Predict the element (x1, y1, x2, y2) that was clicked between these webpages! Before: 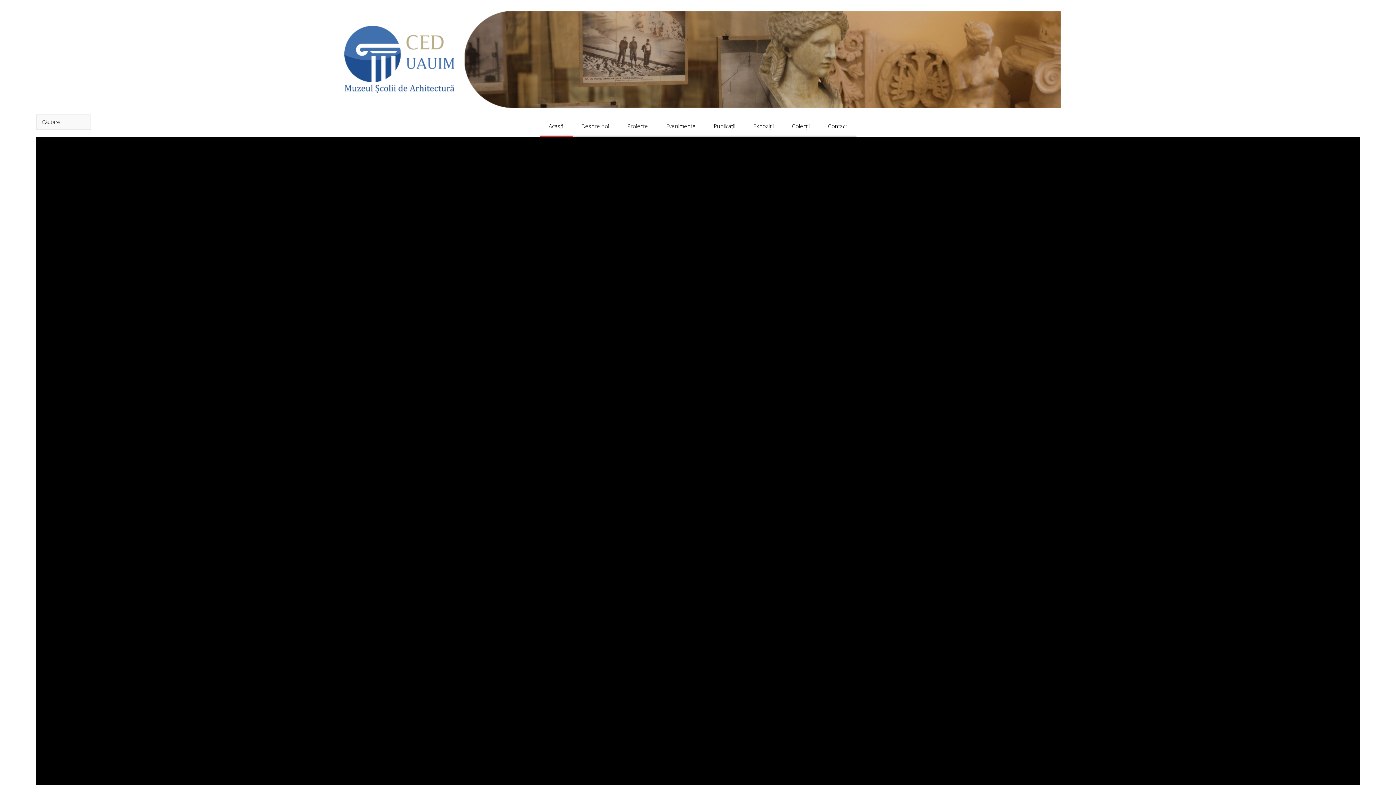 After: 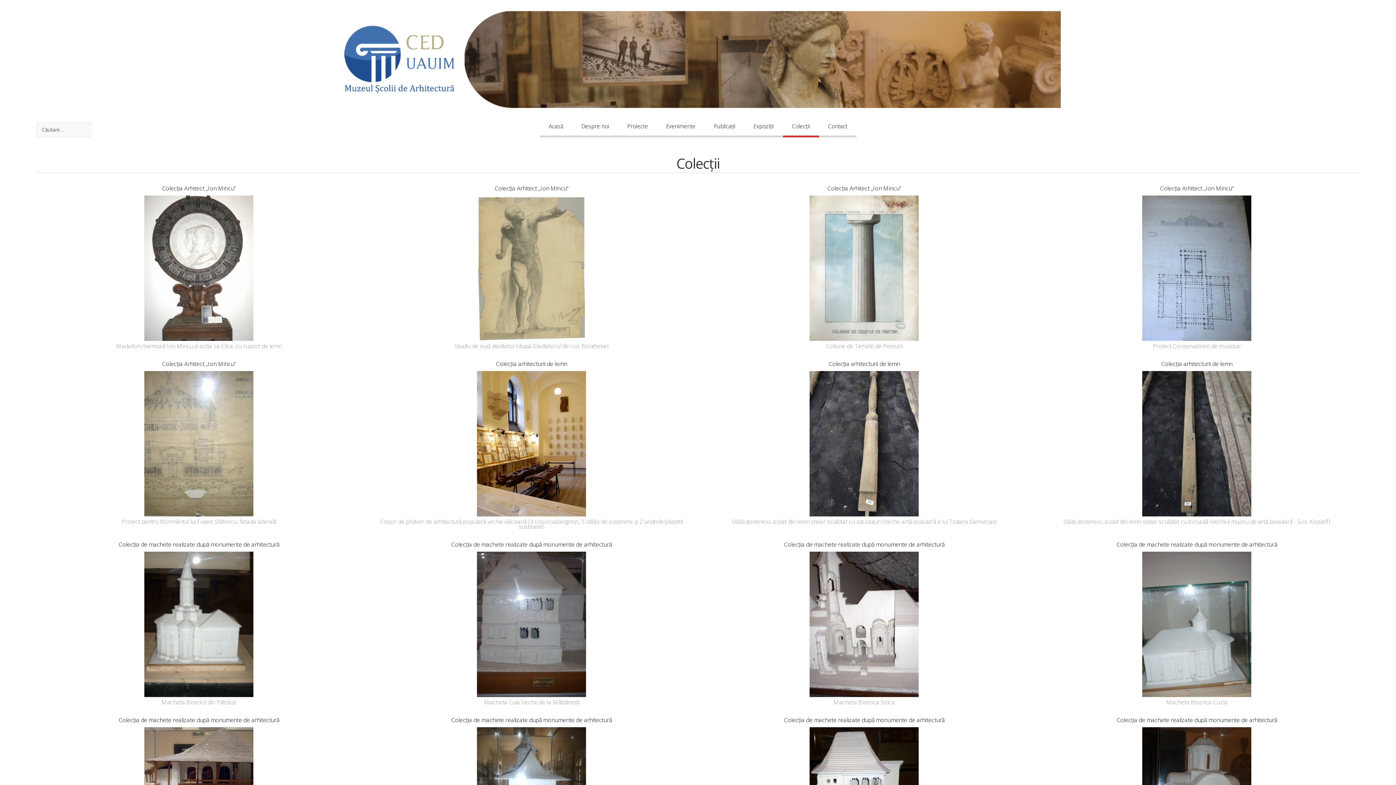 Action: bbox: (792, 121, 810, 130) label: Colecții